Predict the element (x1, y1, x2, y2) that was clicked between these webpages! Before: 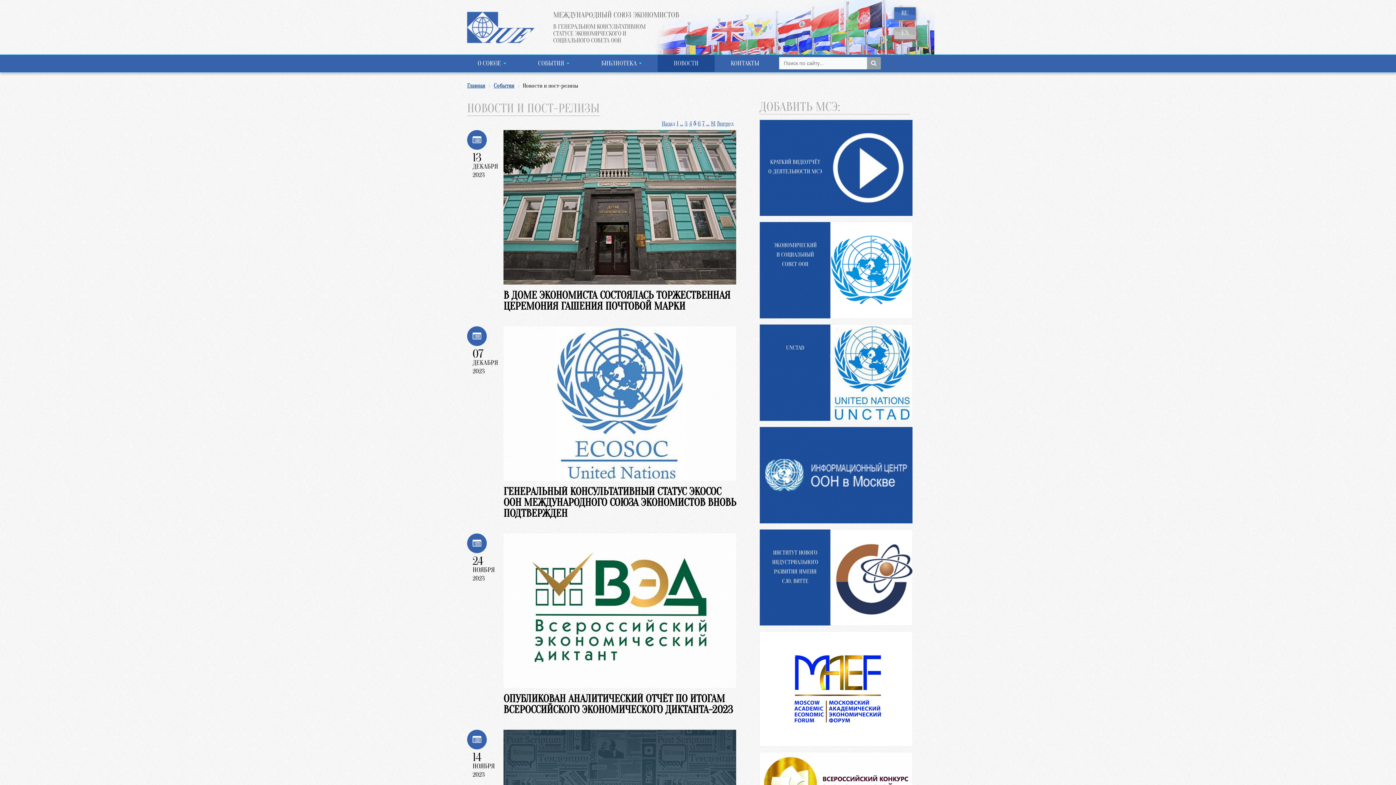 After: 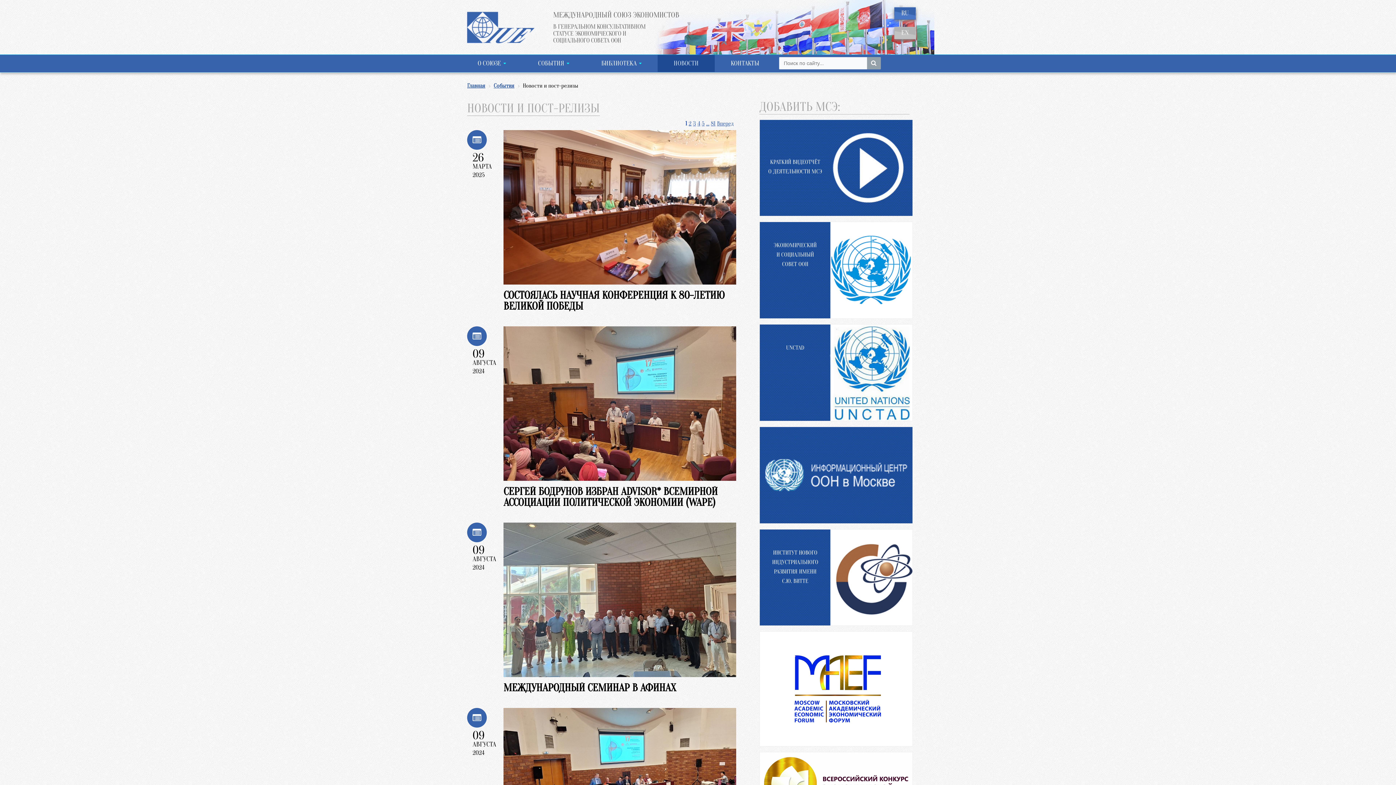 Action: bbox: (657, 54, 714, 72) label: НОВОСТИ